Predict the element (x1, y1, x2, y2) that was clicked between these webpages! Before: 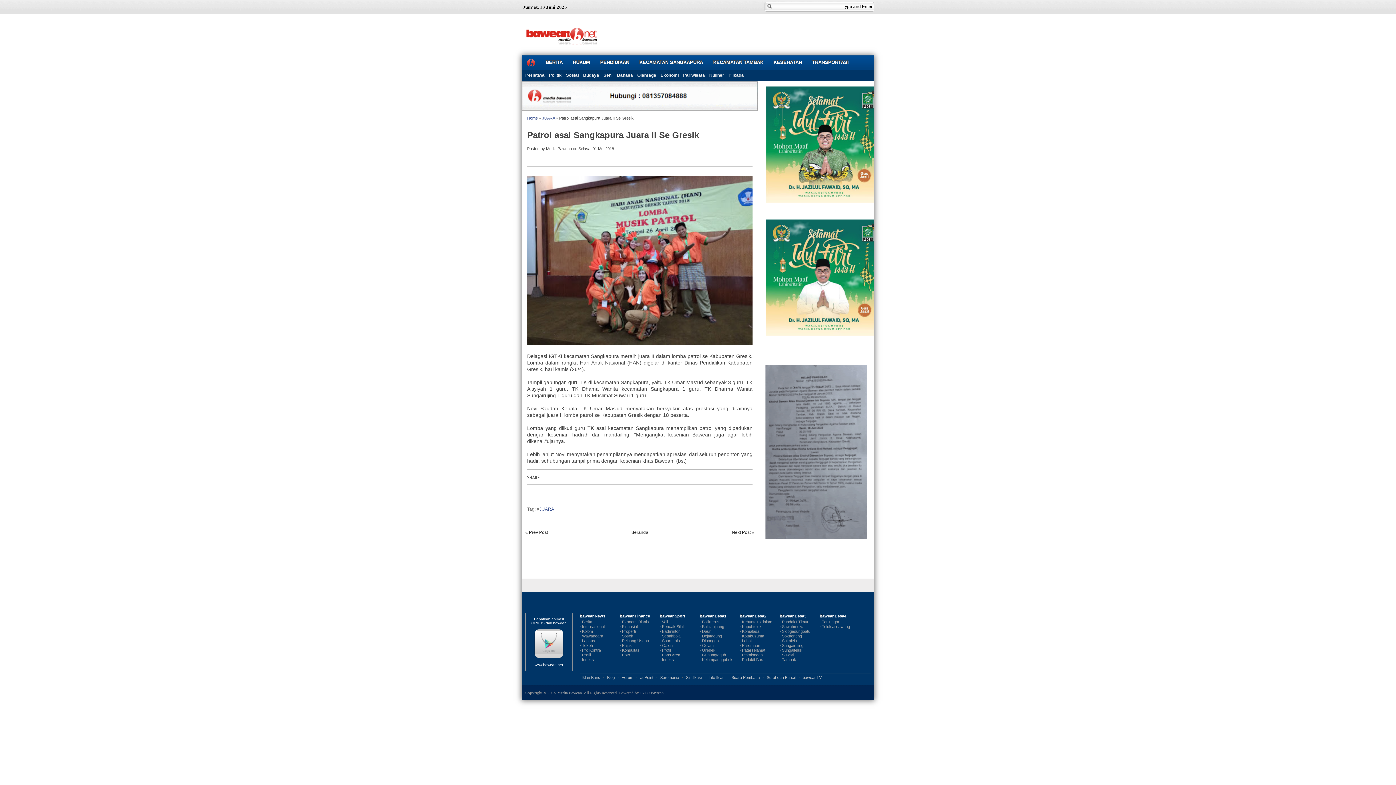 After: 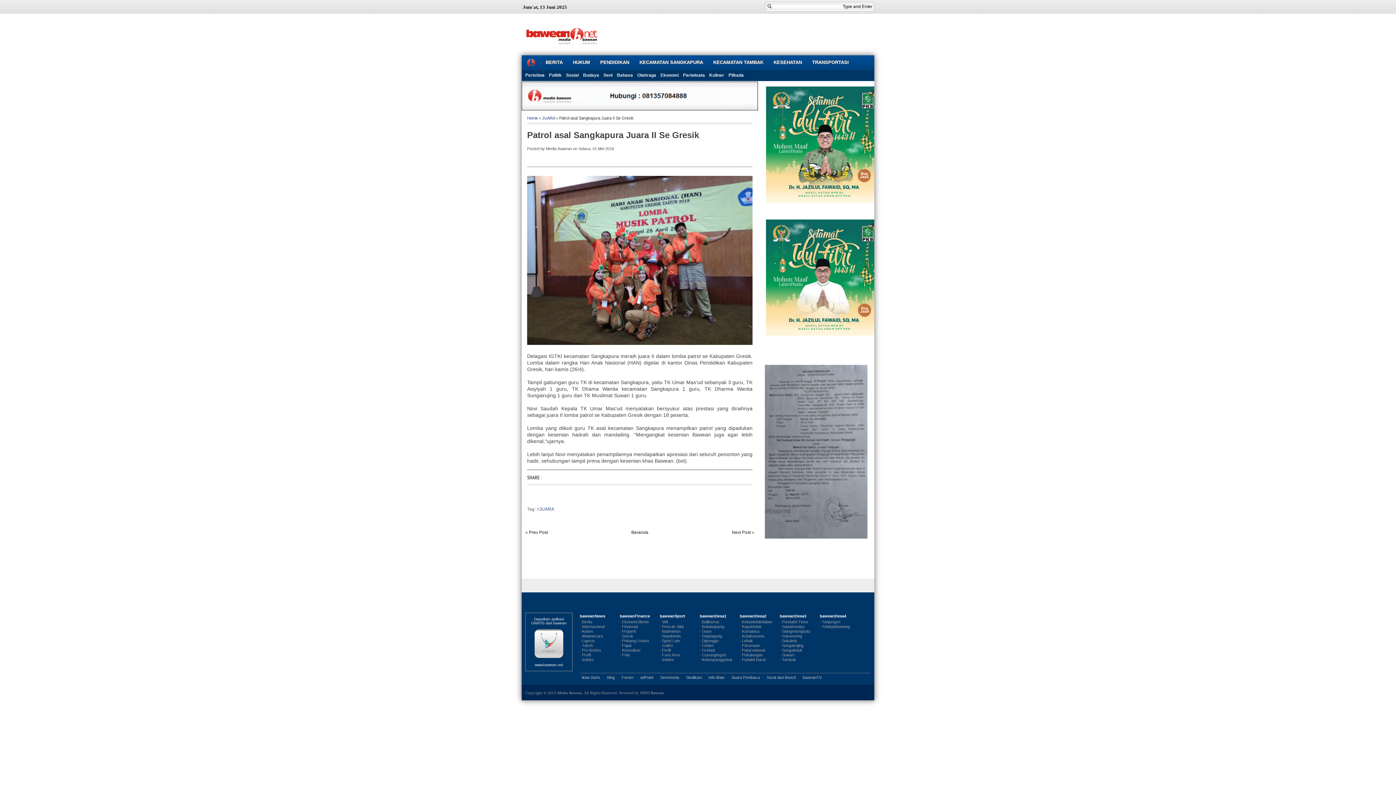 Action: label: baweanDesa3 bbox: (780, 614, 816, 620)